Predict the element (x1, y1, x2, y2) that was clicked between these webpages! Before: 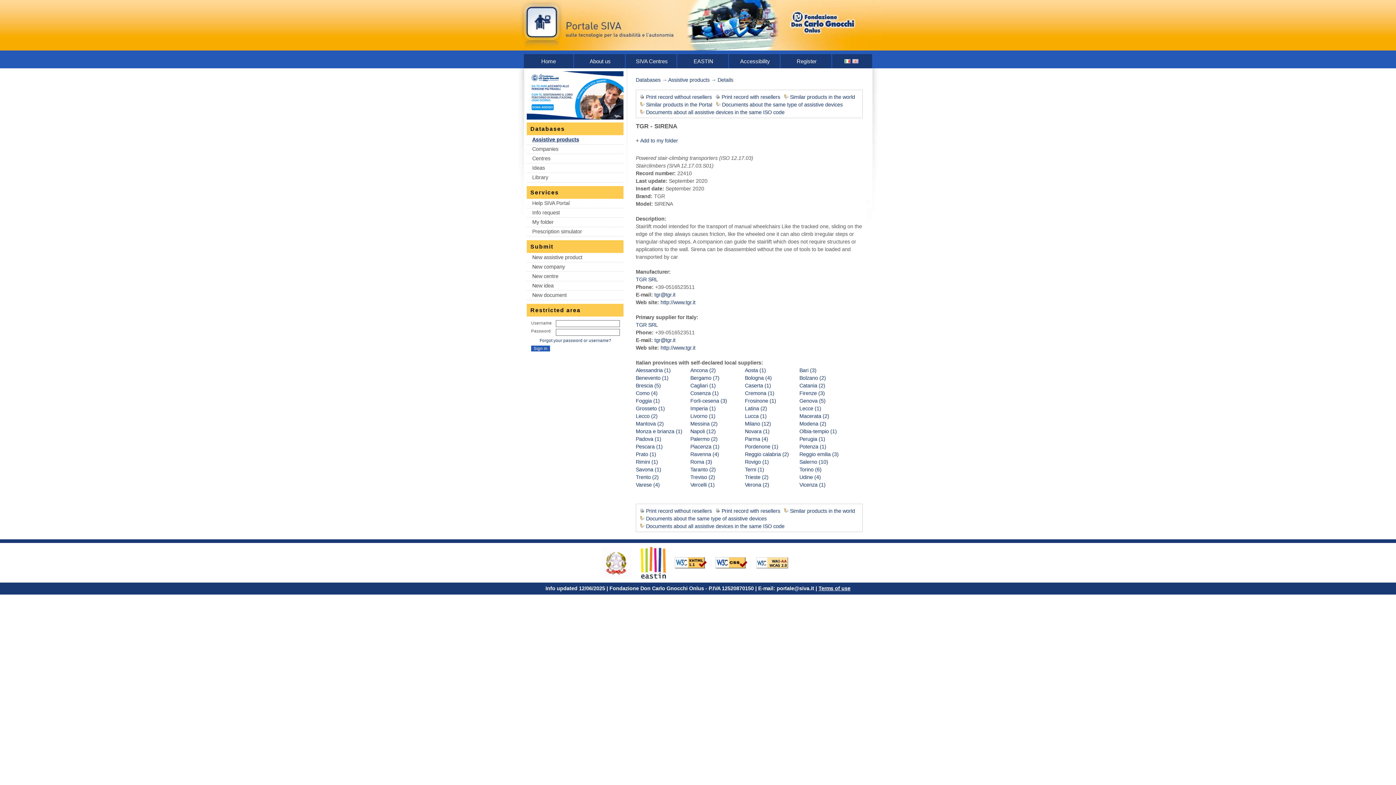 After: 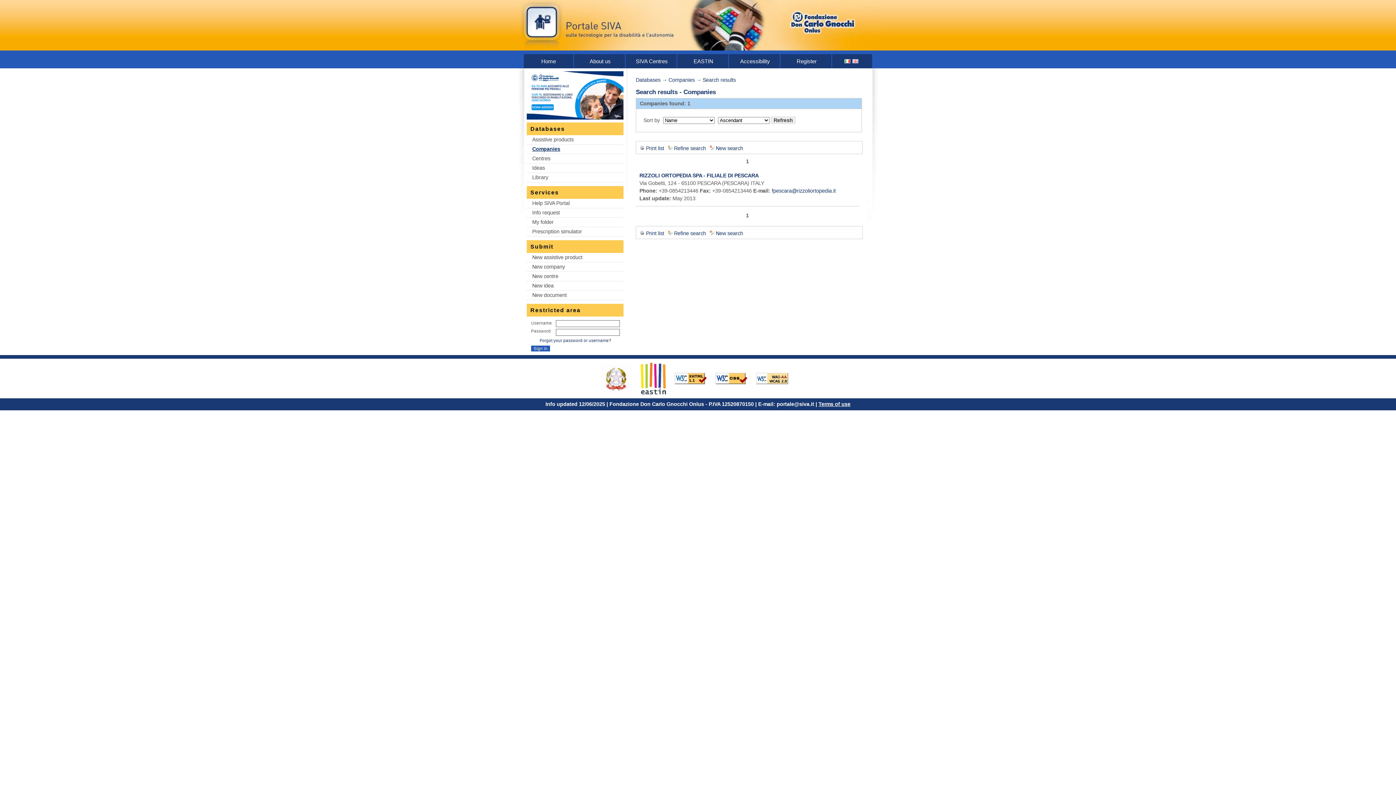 Action: bbox: (636, 443, 662, 449) label: Pescara (1)